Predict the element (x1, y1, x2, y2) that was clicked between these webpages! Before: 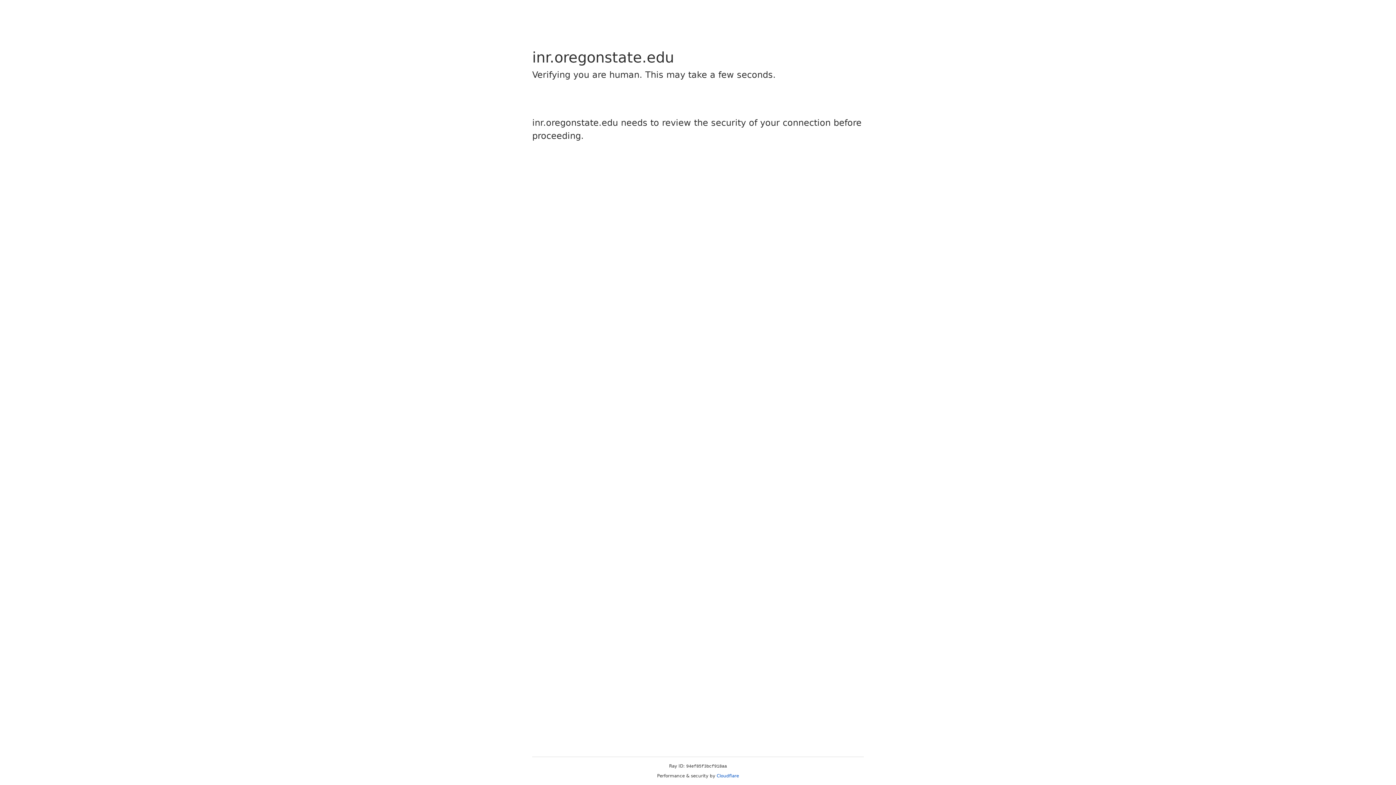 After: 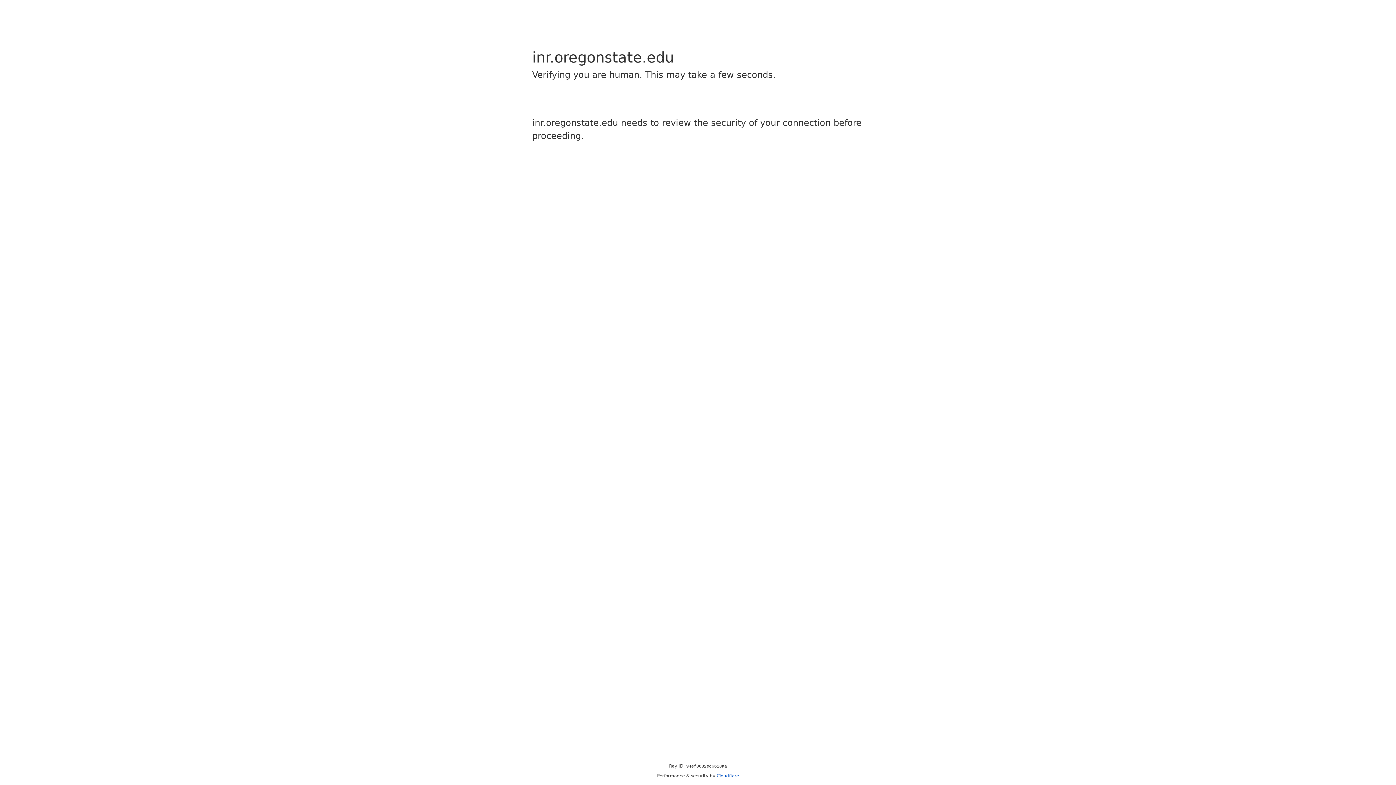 Action: label: Cloudflare bbox: (716, 773, 739, 778)